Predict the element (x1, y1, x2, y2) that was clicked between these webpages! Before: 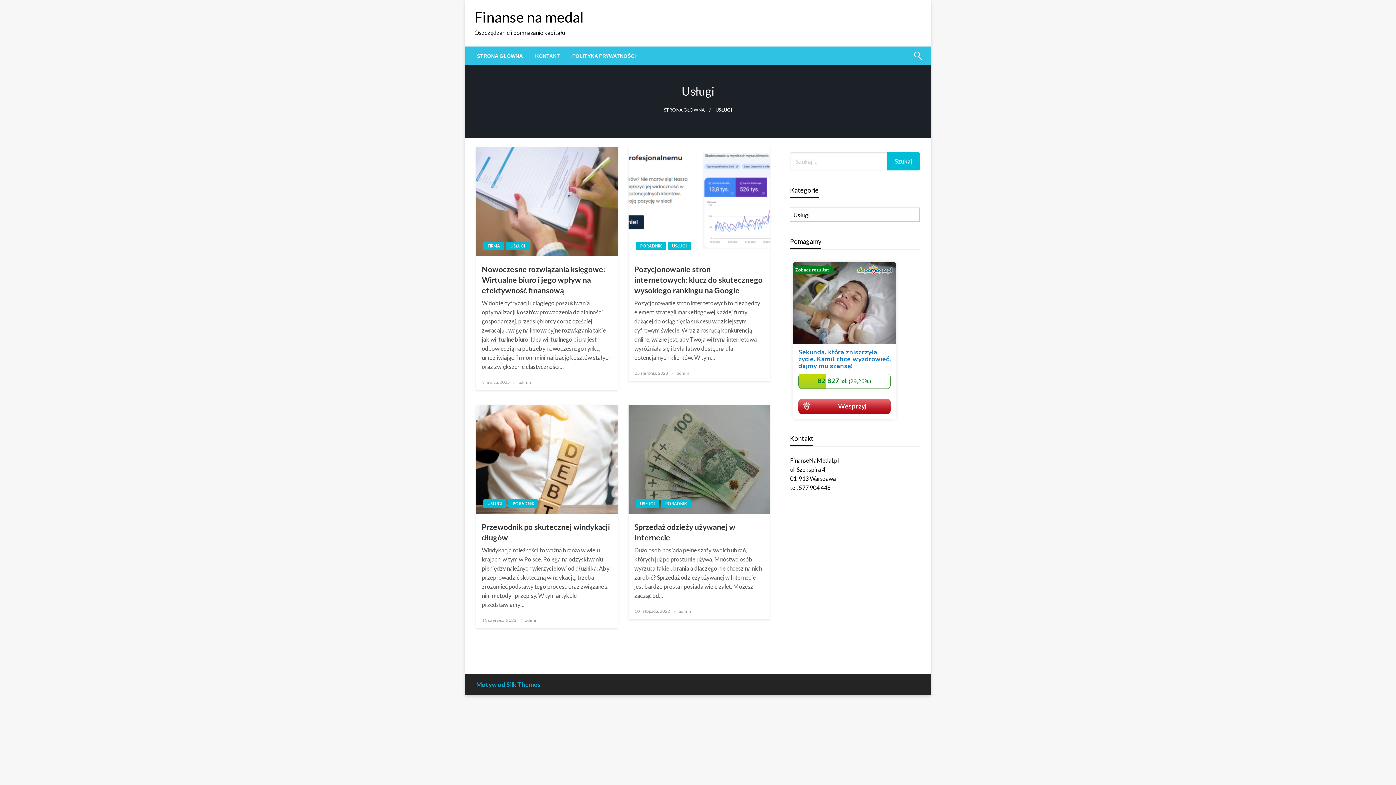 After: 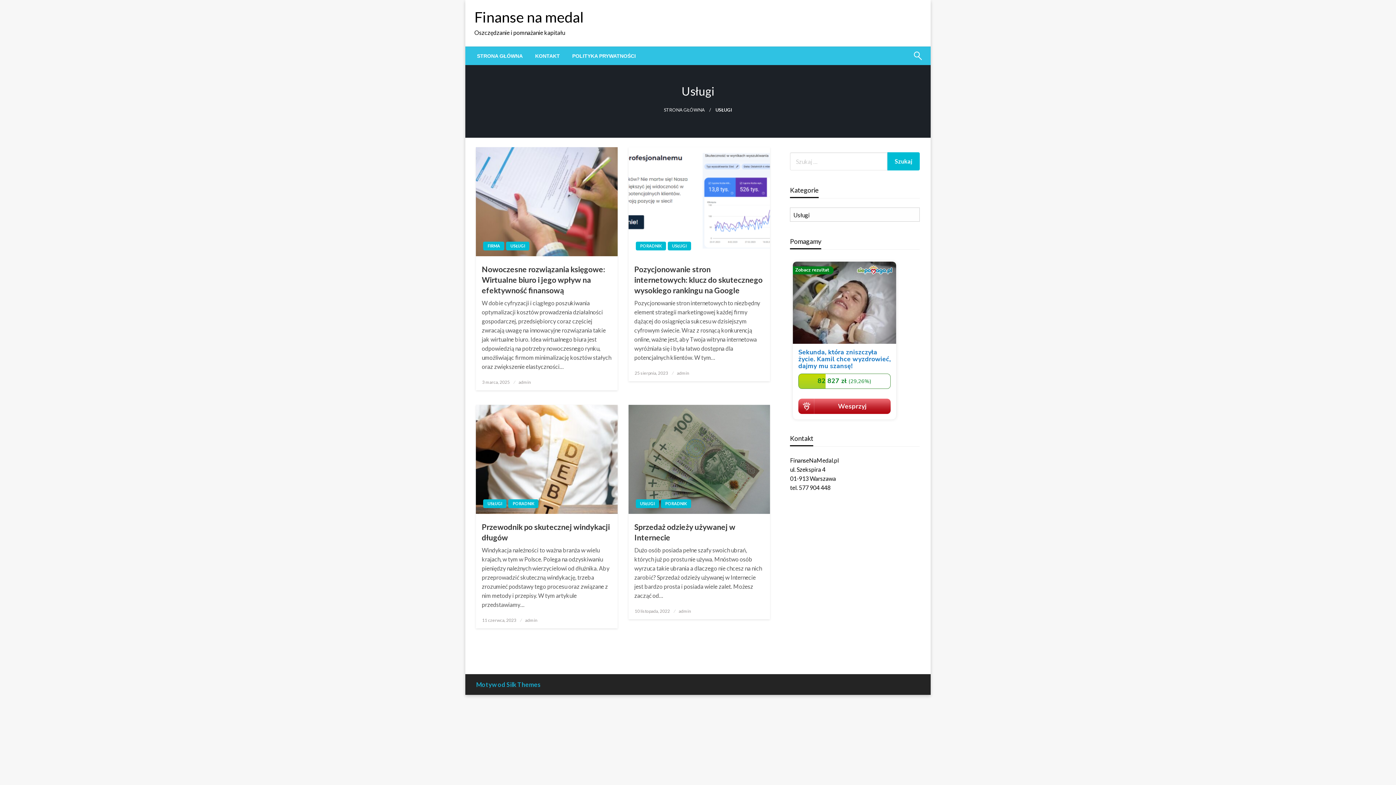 Action: bbox: (476, 680, 540, 688) label: Motyw od Silk Themes